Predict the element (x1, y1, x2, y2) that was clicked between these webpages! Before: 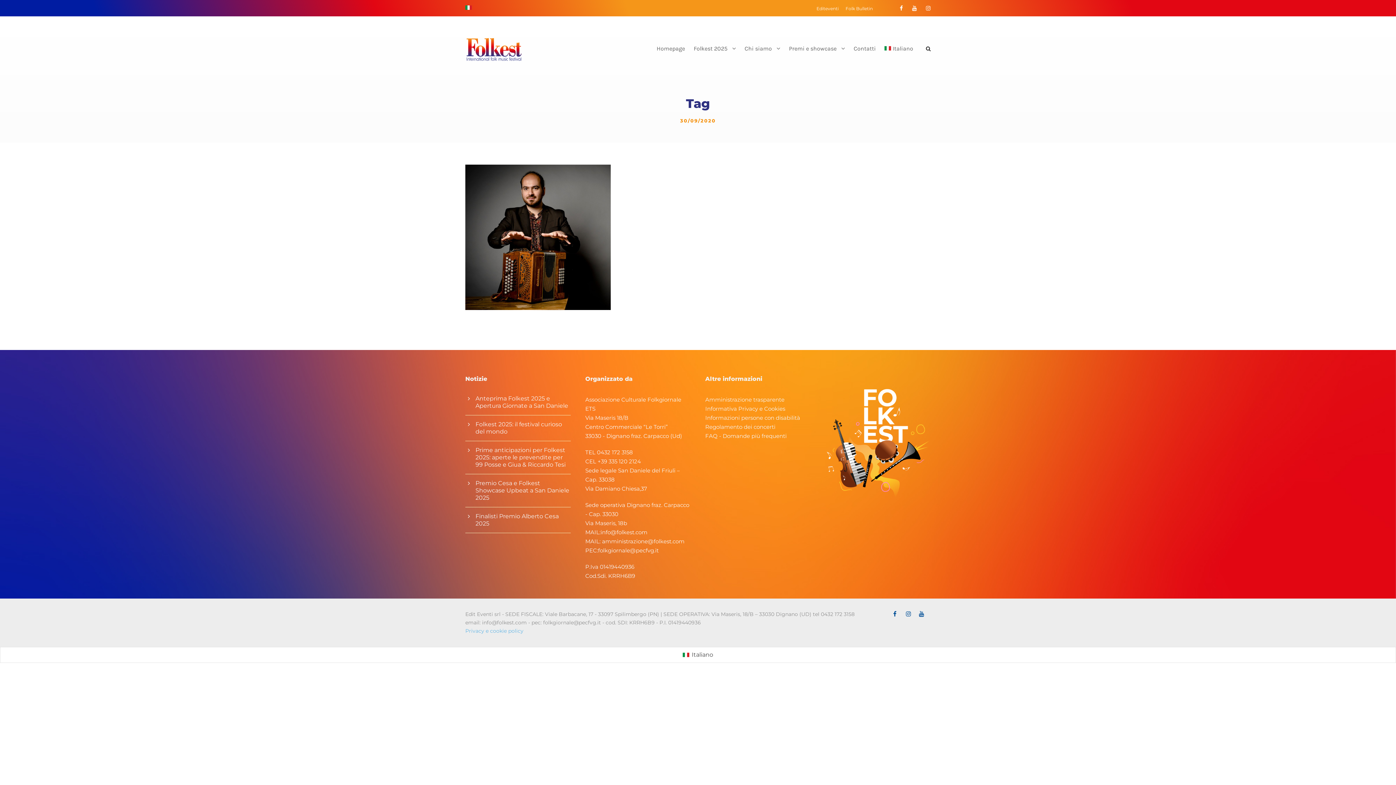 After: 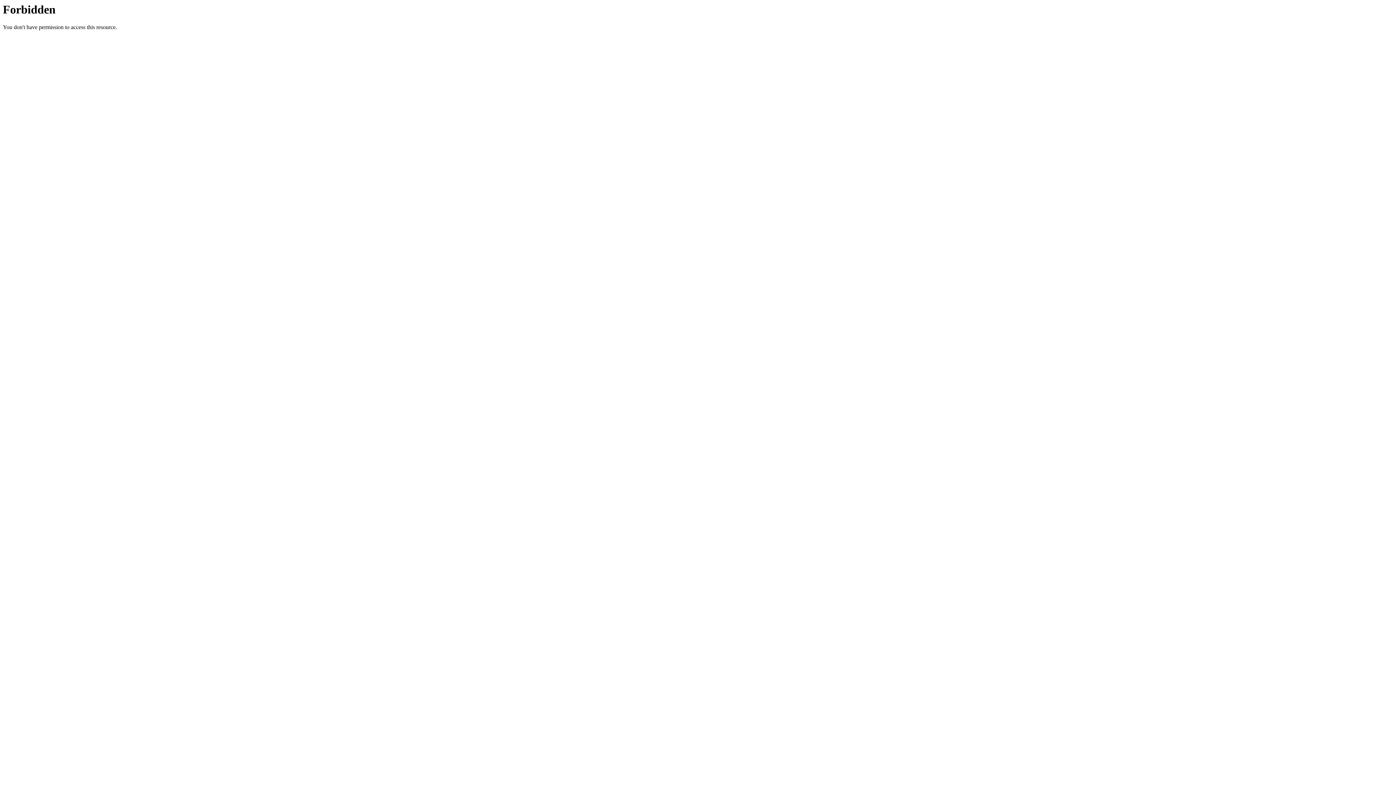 Action: label: Editeventi bbox: (816, 5, 838, 14)